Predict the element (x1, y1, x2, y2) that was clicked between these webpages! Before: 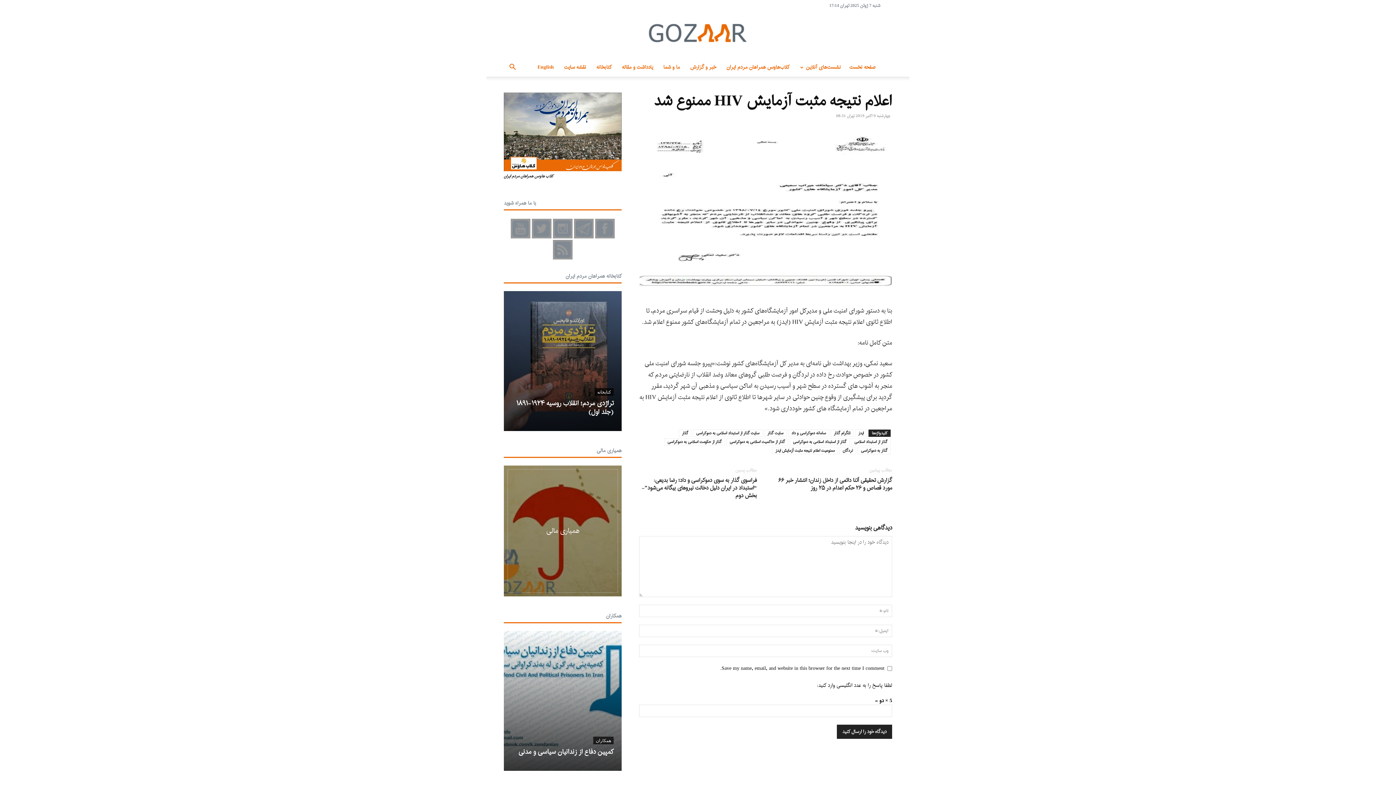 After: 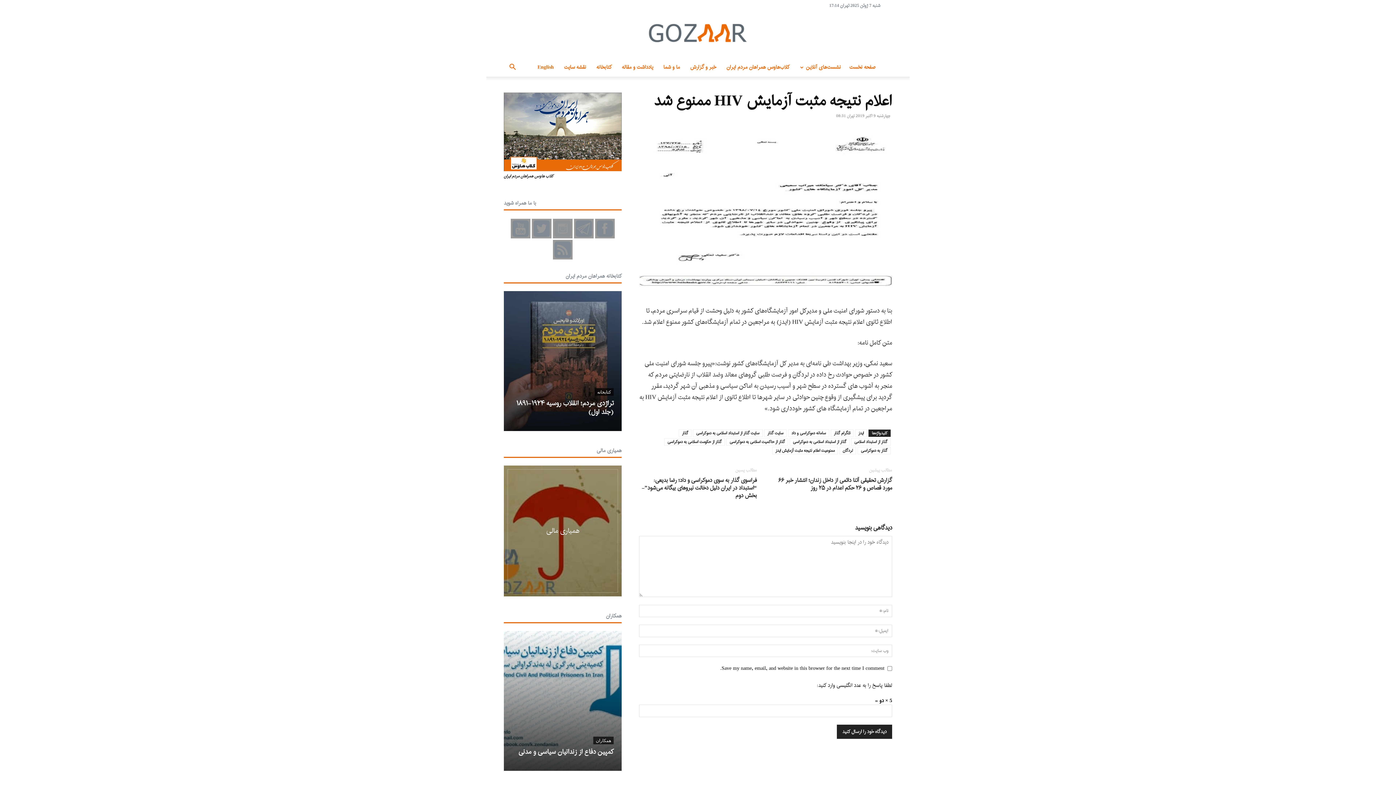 Action: bbox: (553, 218, 572, 238)